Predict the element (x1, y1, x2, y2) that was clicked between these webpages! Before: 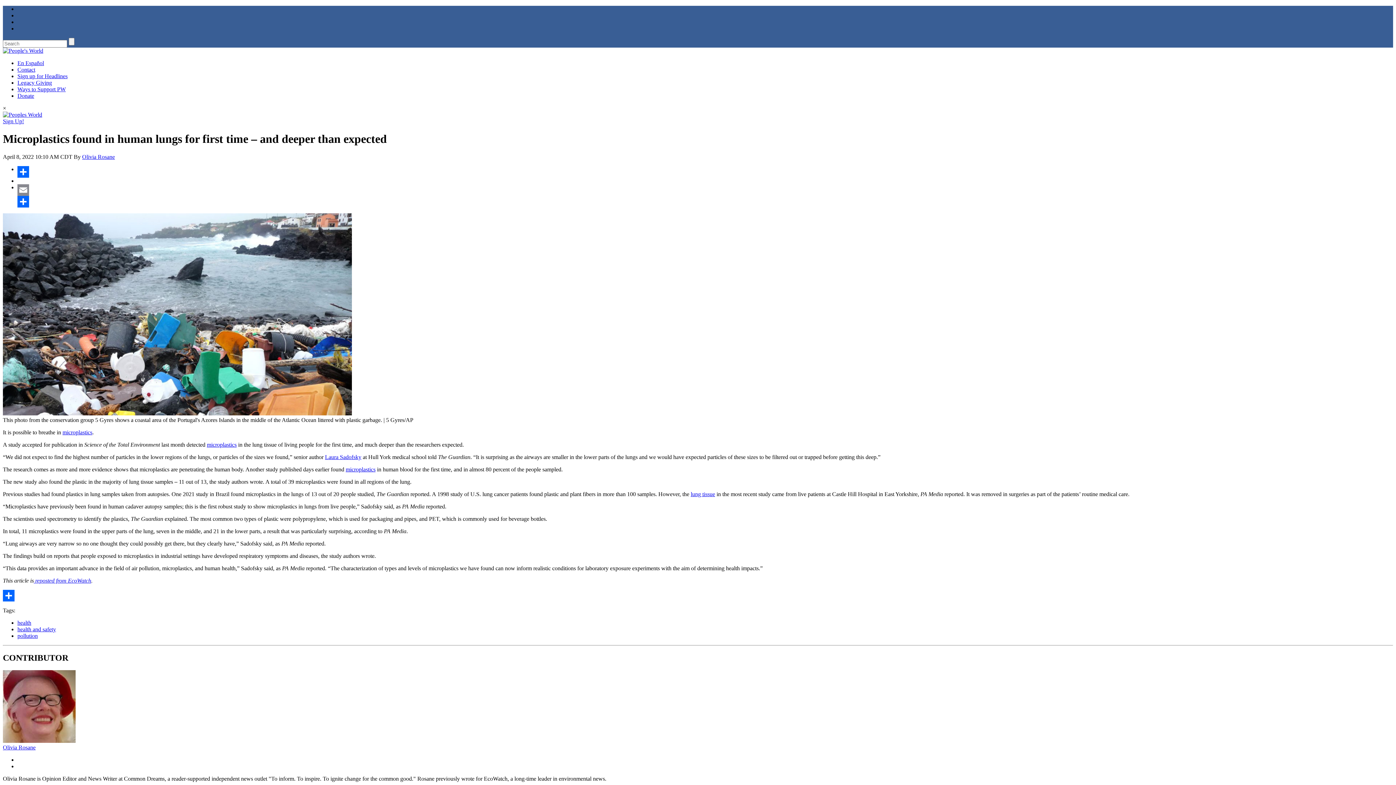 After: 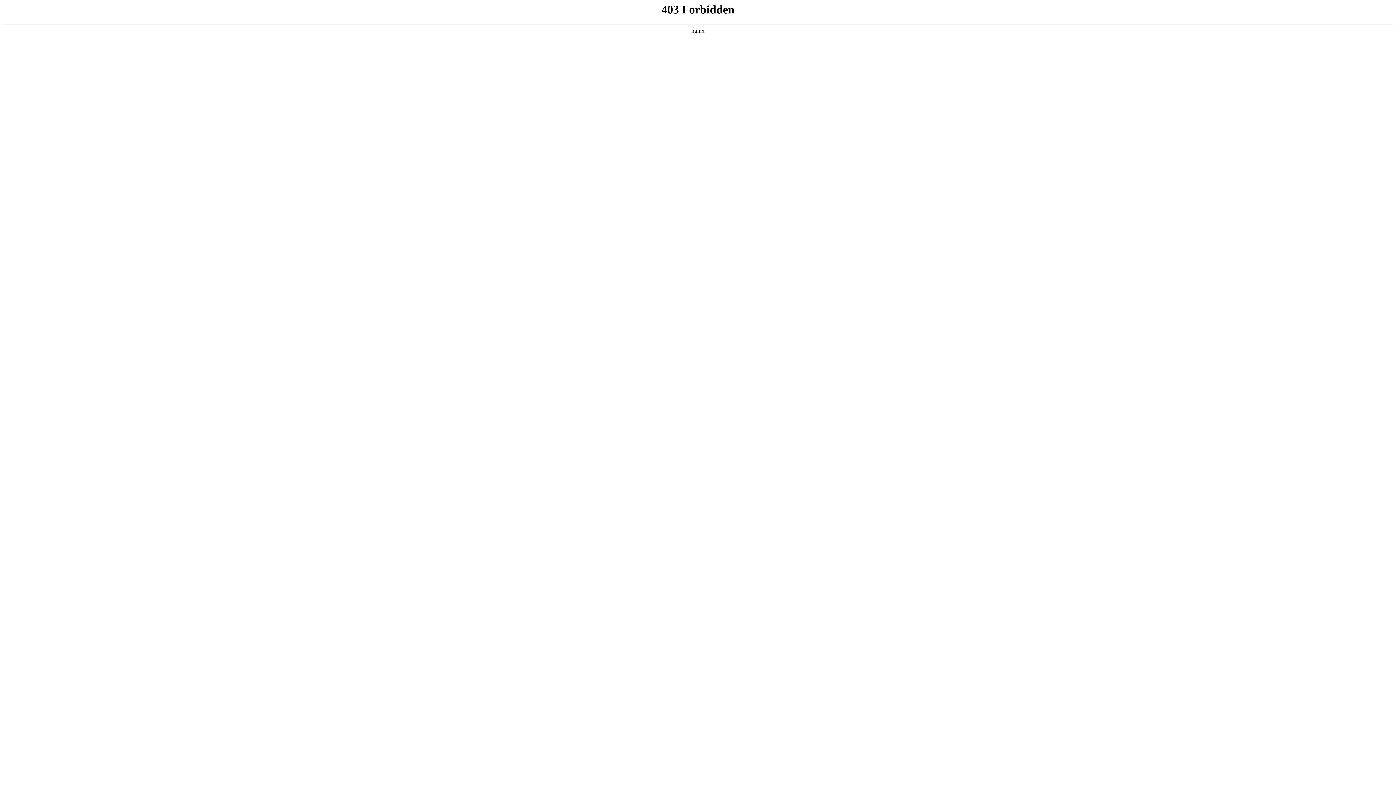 Action: bbox: (33, 577, 91, 583) label:  reposted from EcoWatch